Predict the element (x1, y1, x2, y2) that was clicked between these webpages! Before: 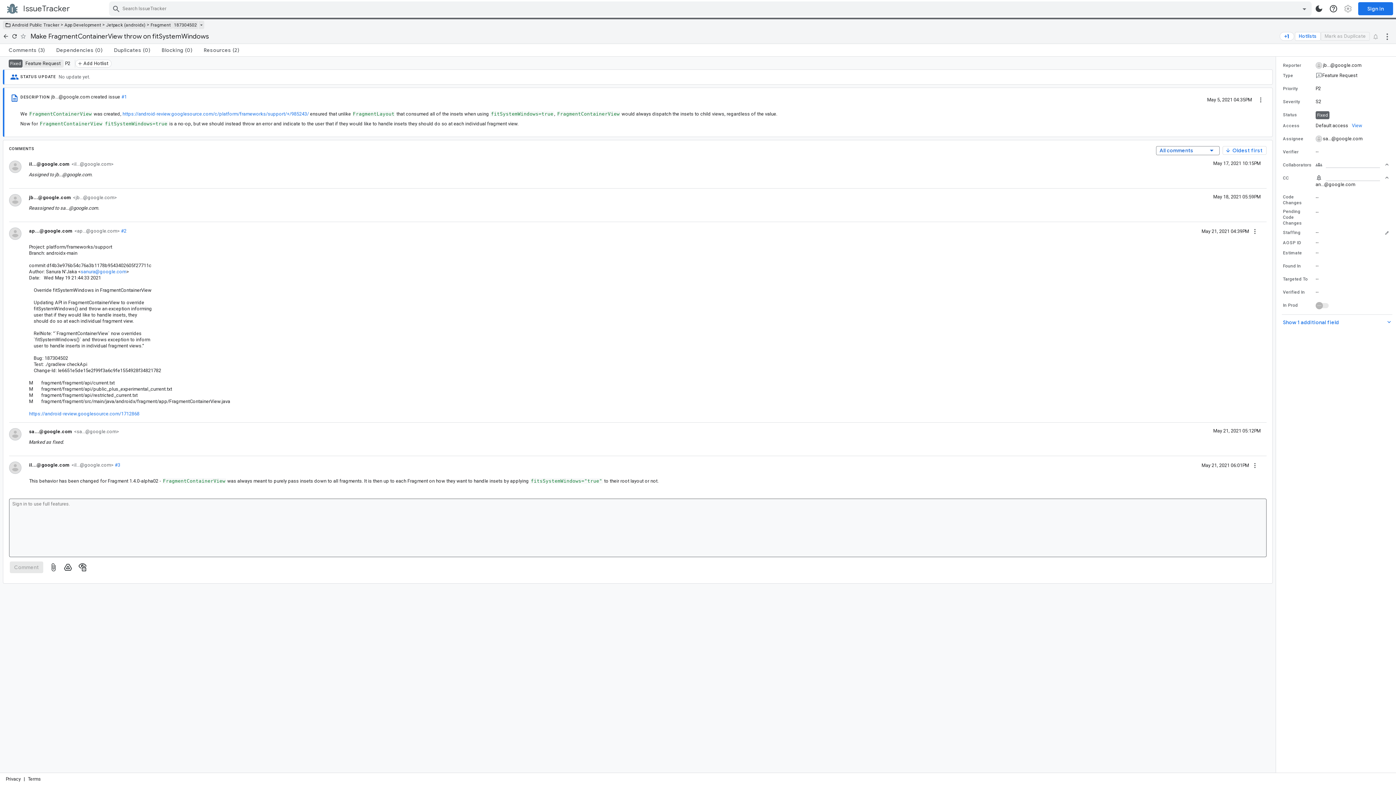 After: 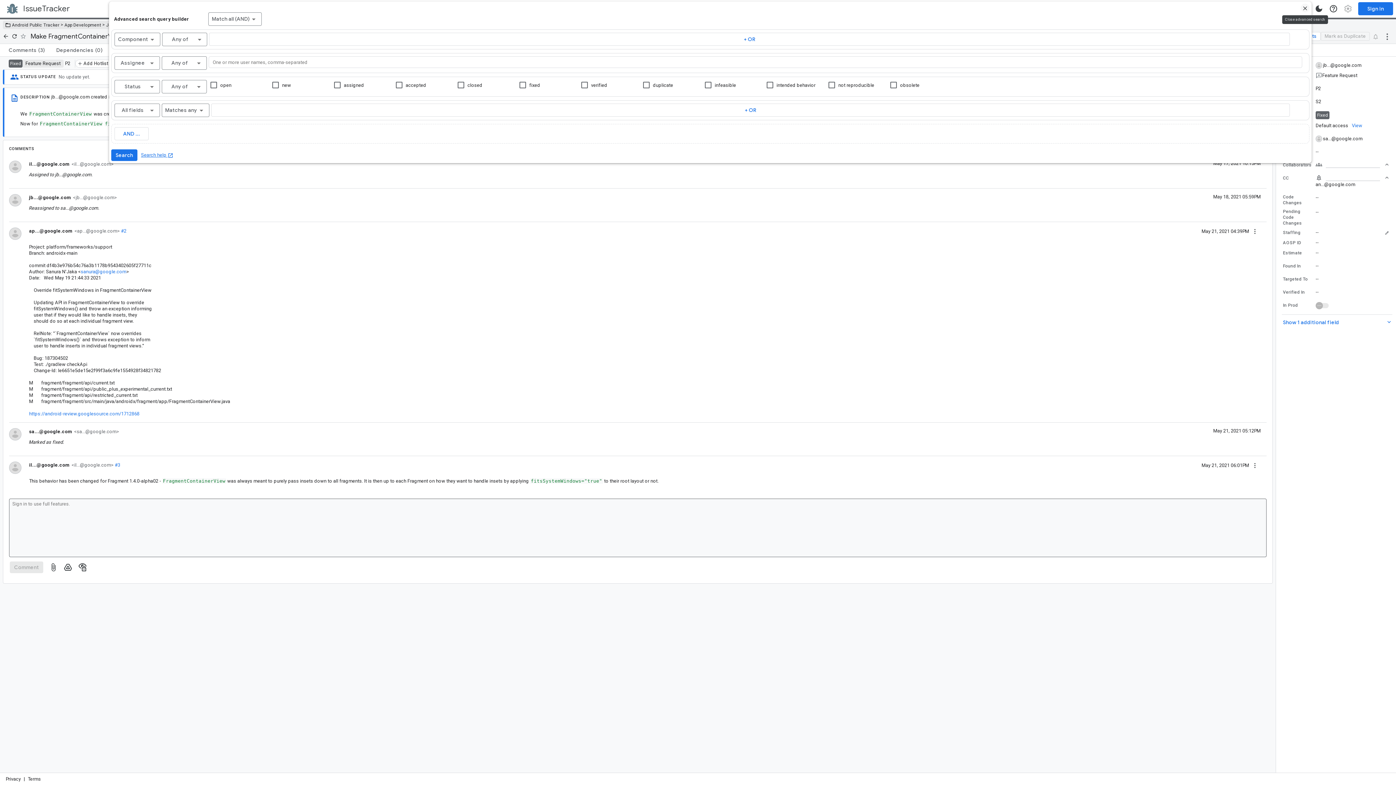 Action: label: Show search options bbox: (1300, 4, 1309, 13)